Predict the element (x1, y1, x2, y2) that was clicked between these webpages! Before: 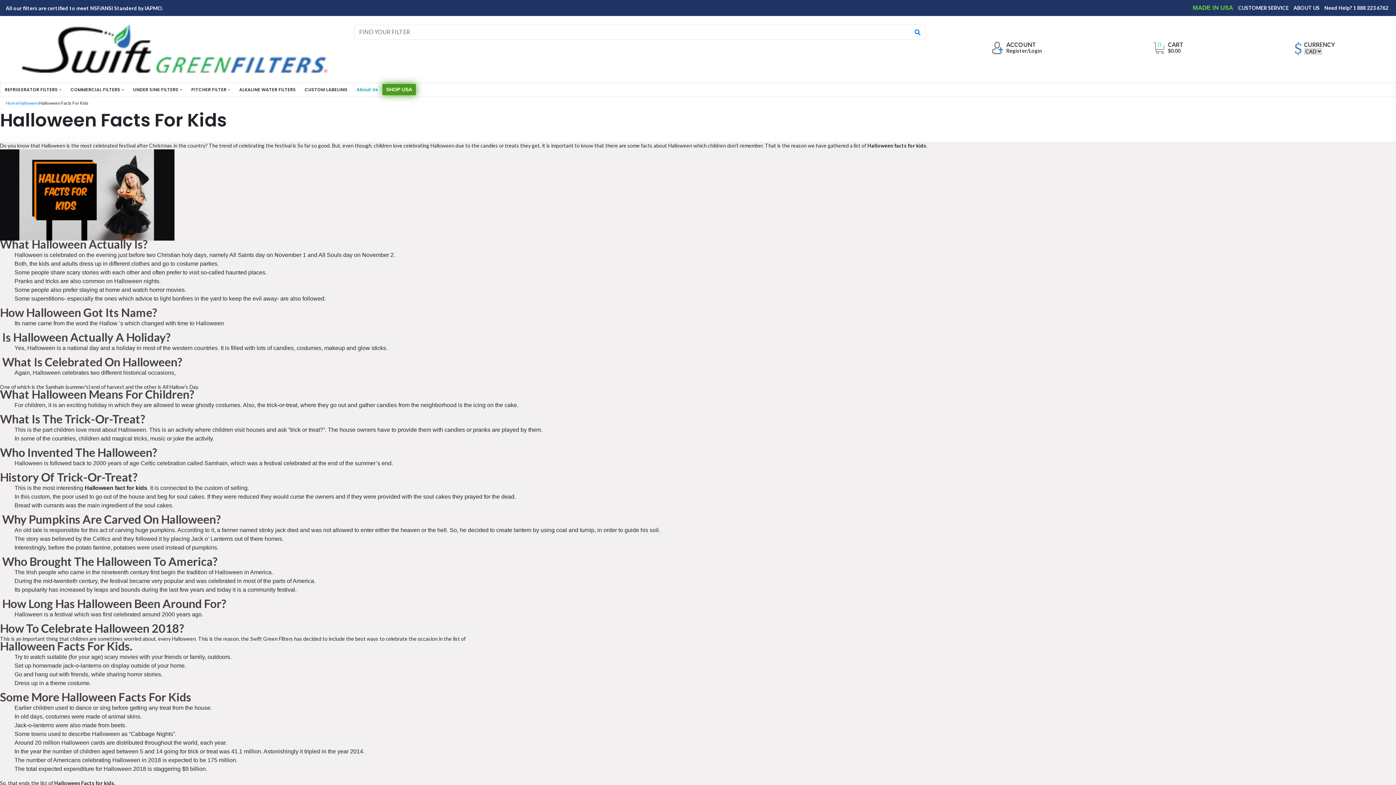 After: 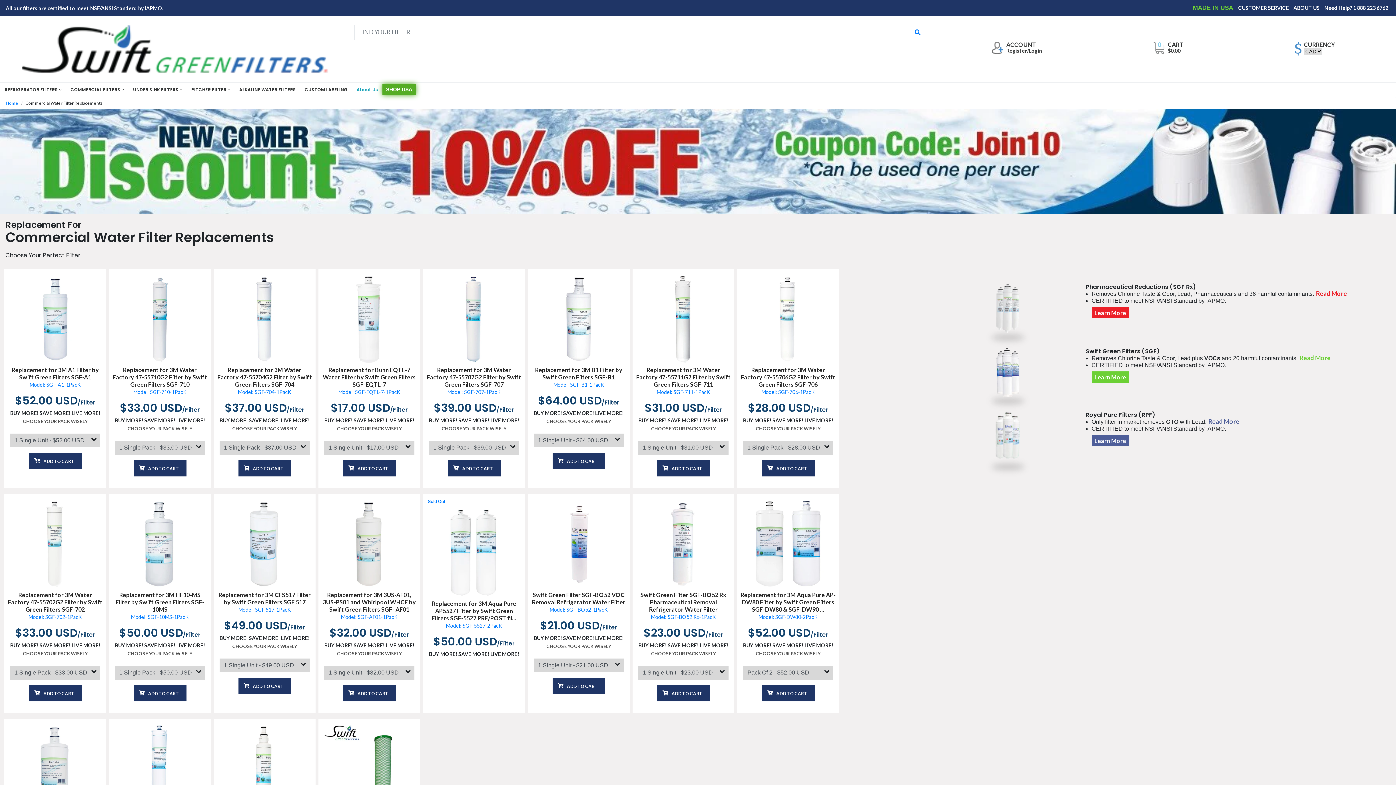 Action: label: COMMERCIAL FILTERS  bbox: (66, 82, 128, 96)